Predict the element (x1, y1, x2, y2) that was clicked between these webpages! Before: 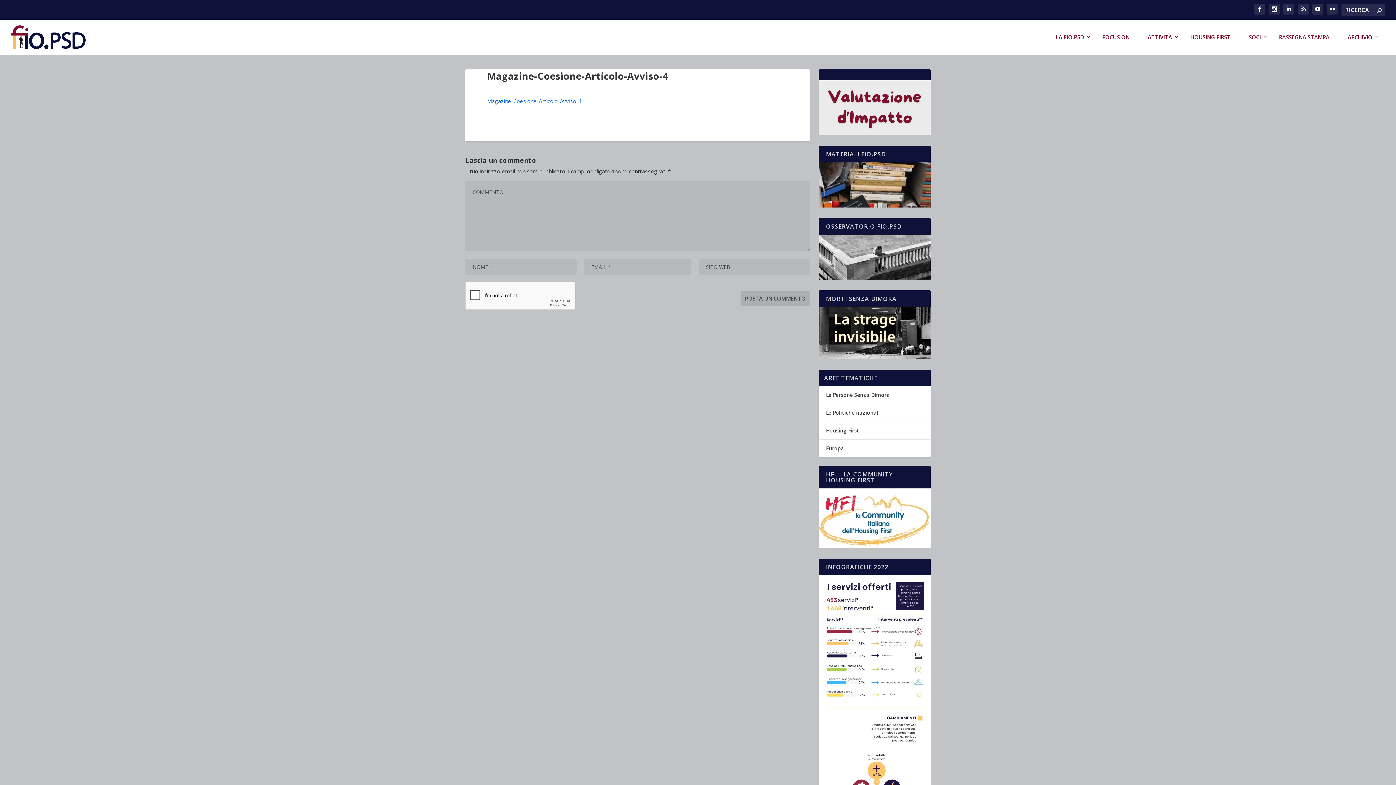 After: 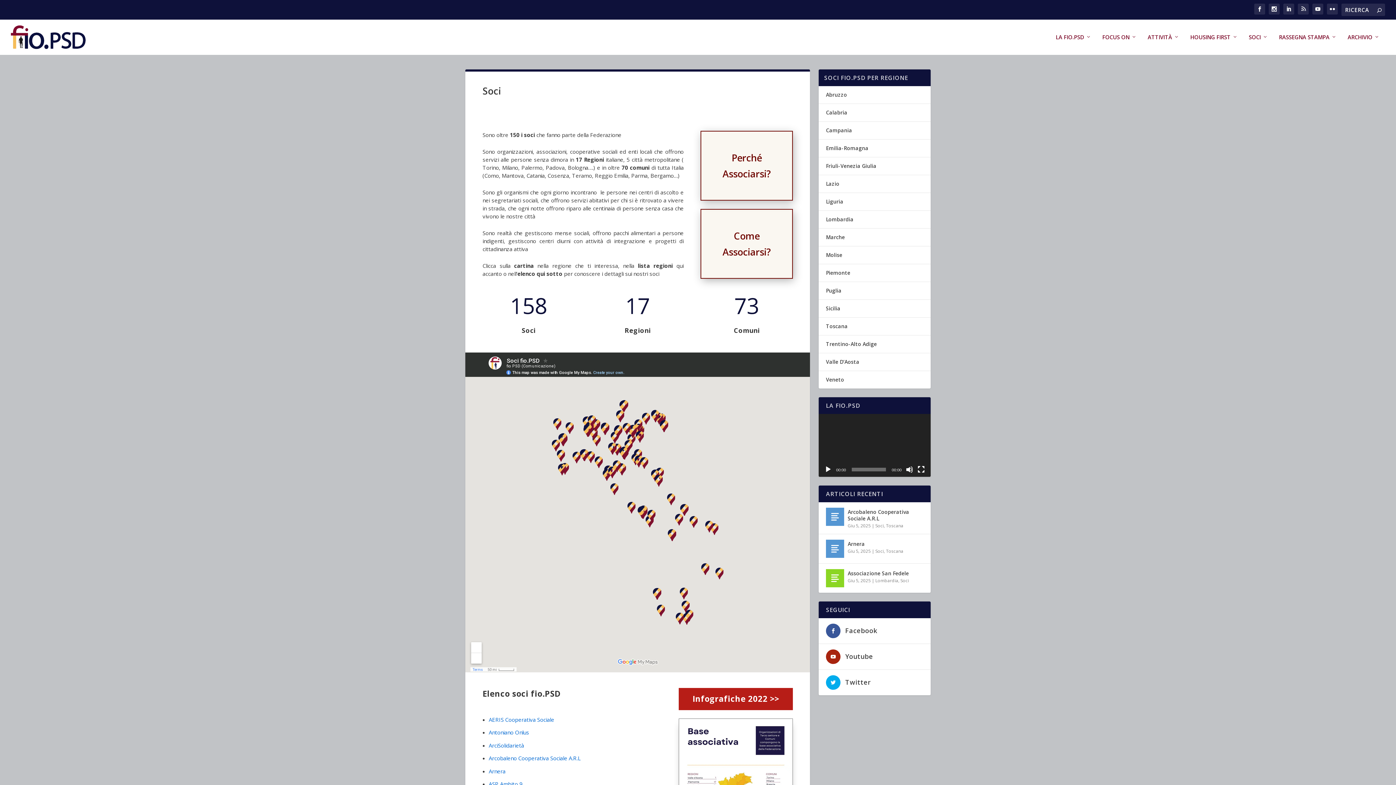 Action: bbox: (1249, 34, 1268, 54) label: SOCI